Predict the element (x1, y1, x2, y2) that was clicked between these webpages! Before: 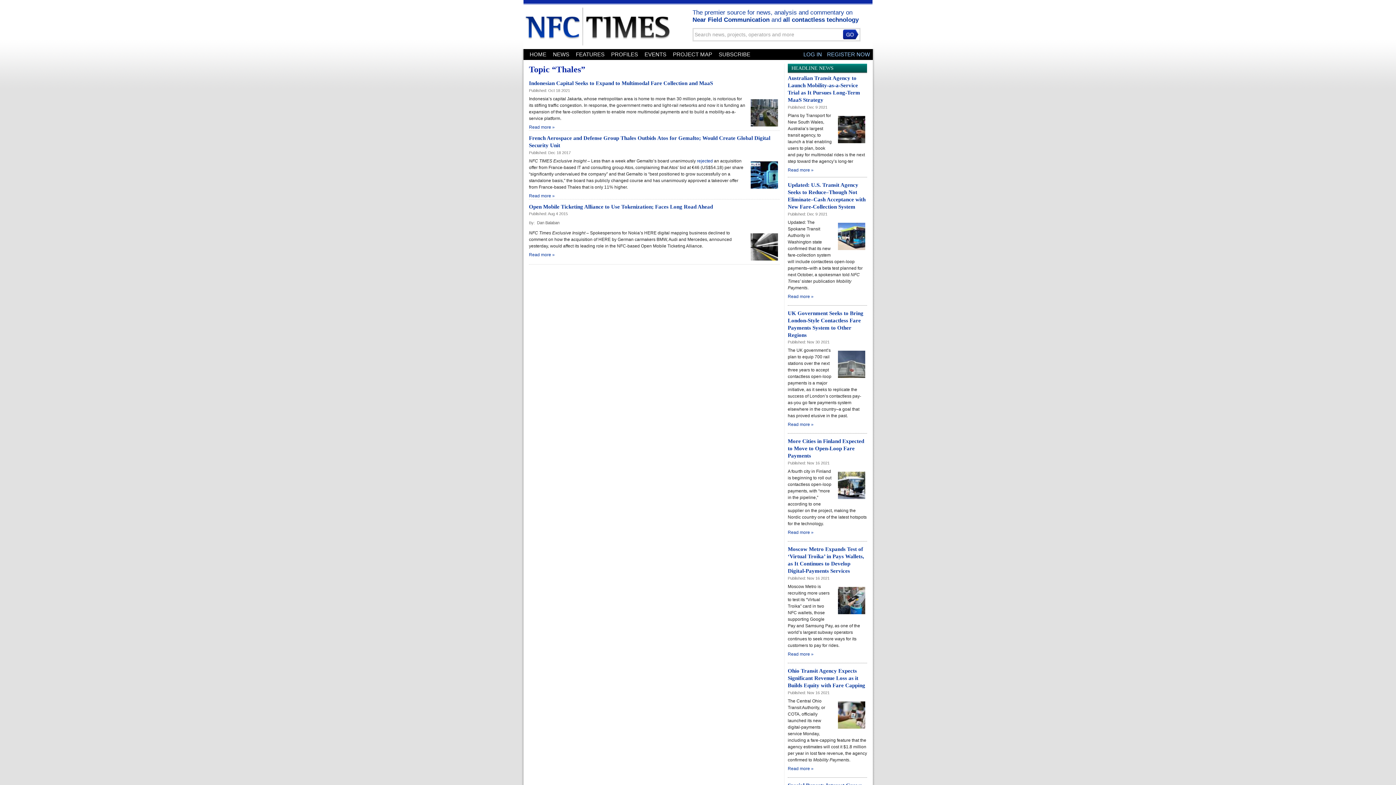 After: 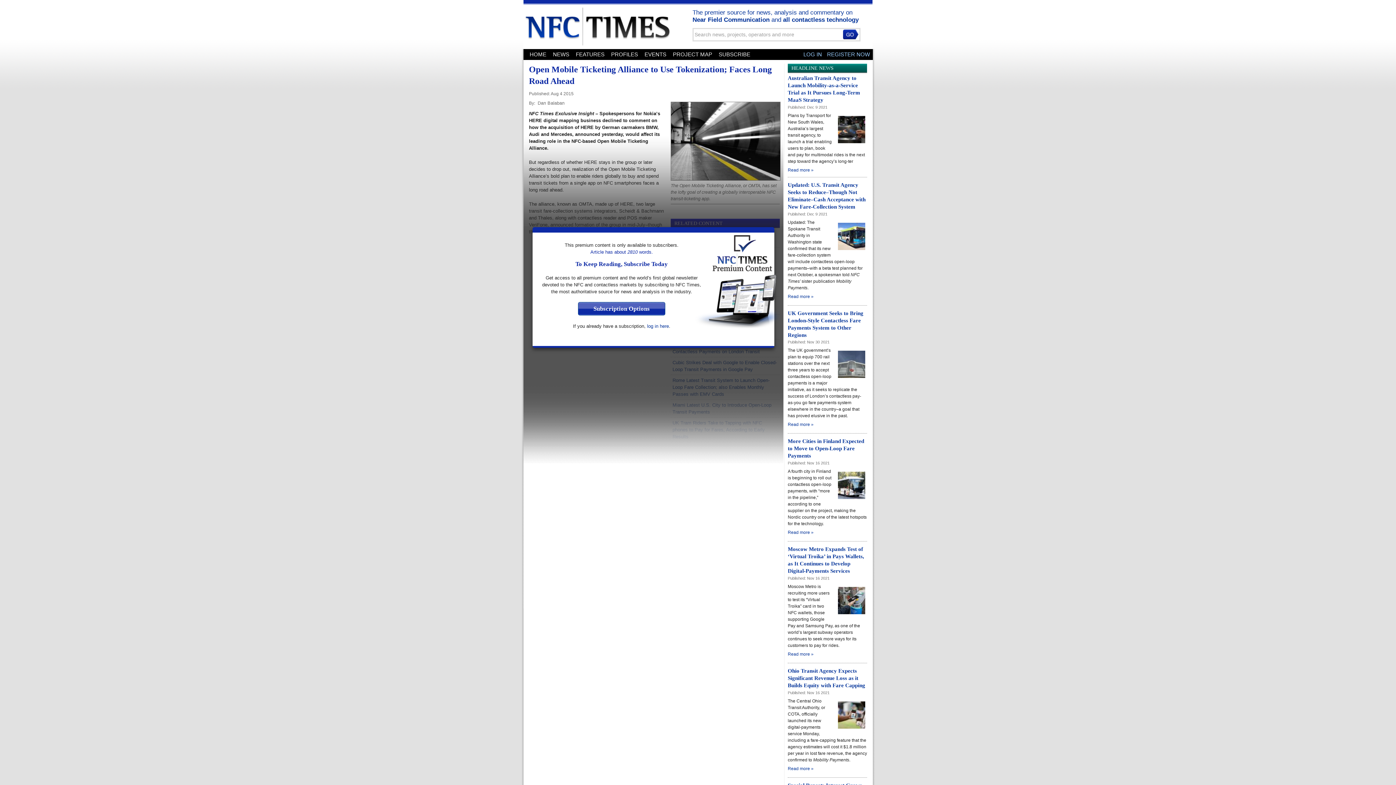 Action: bbox: (750, 256, 778, 261)